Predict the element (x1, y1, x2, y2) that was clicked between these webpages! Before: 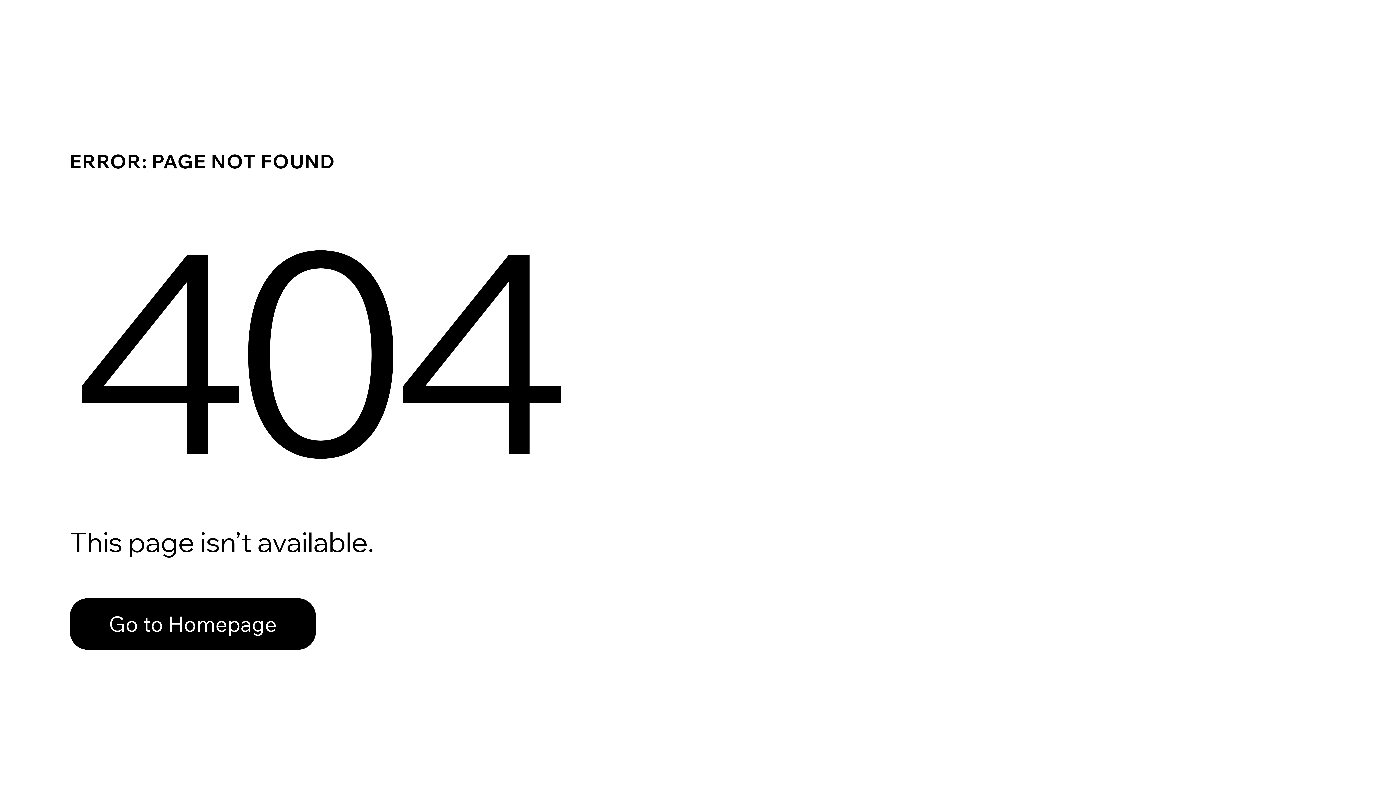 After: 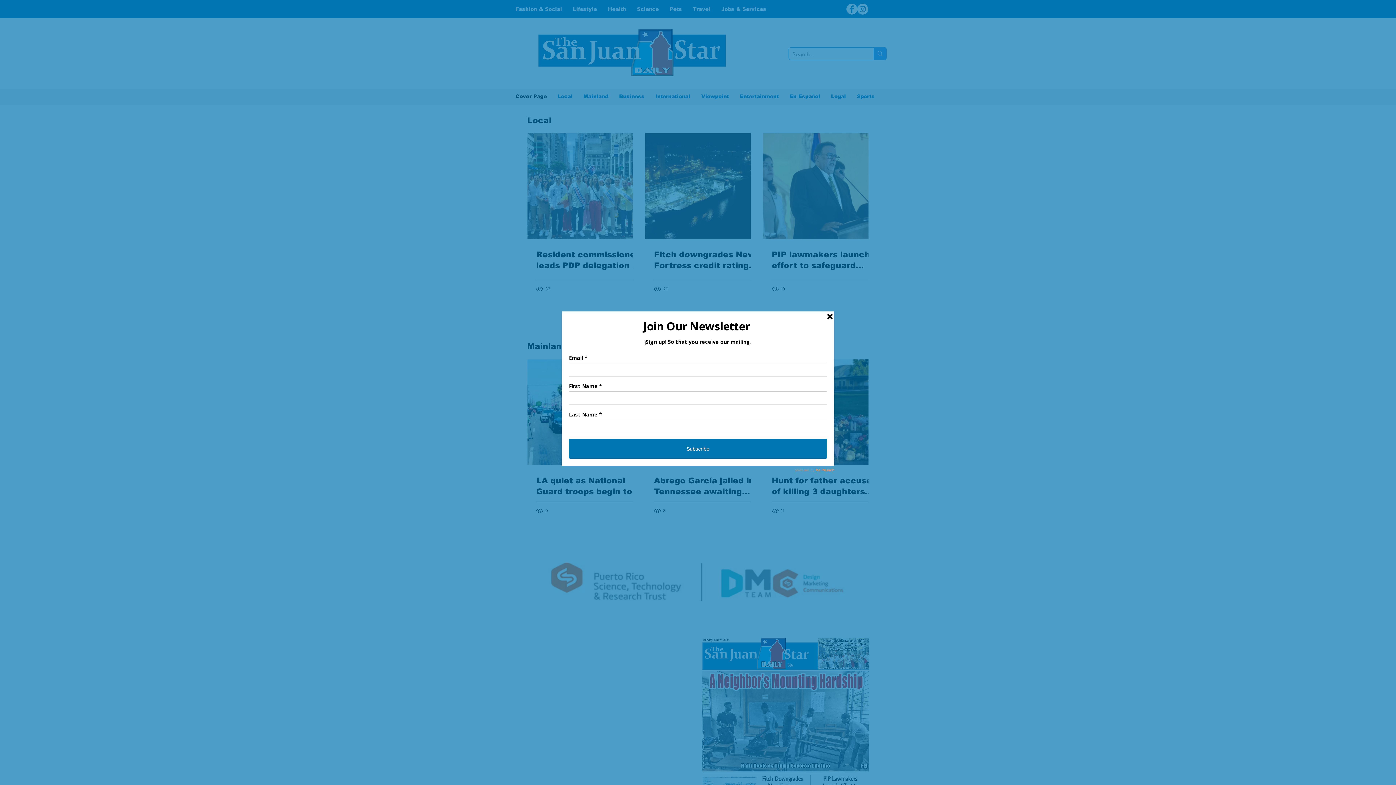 Action: label: Go to Homepage bbox: (69, 598, 316, 650)